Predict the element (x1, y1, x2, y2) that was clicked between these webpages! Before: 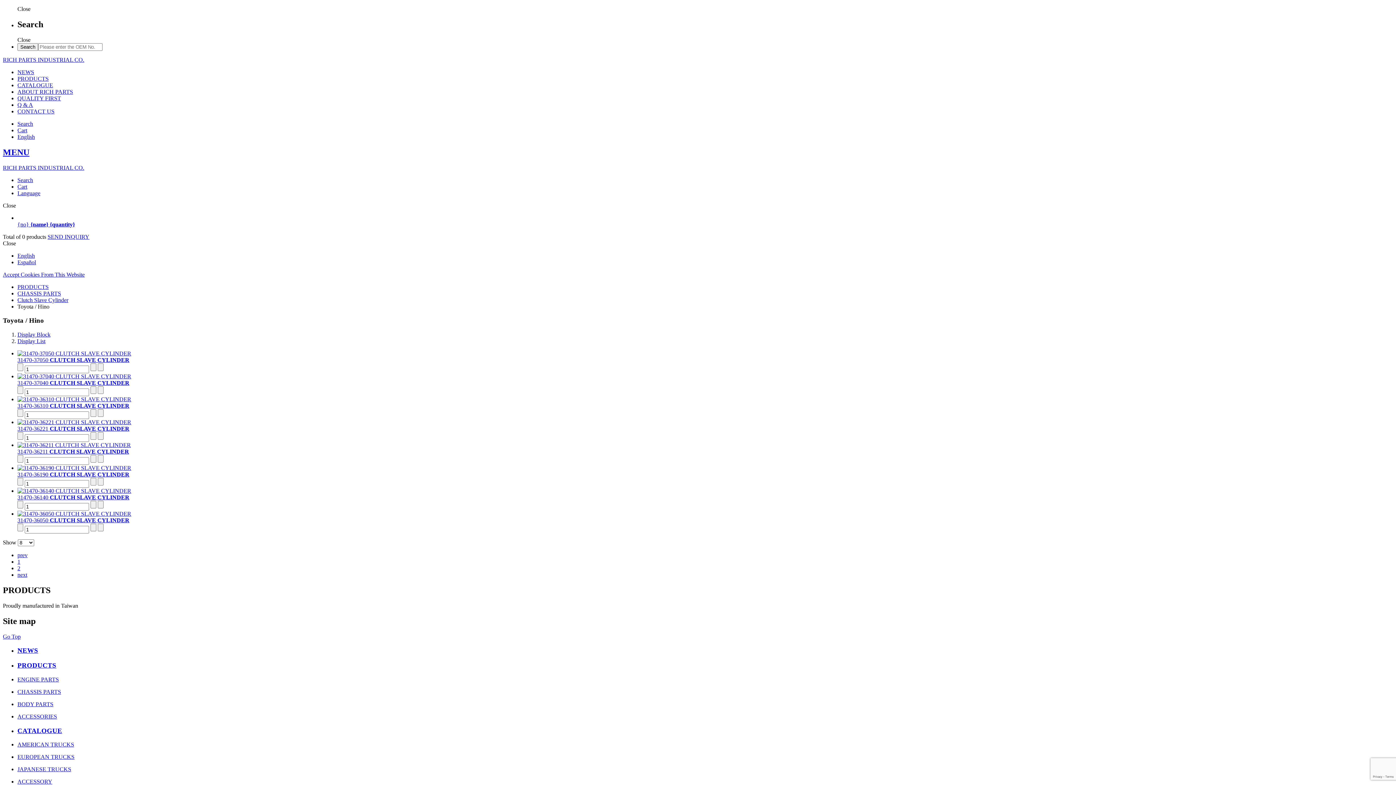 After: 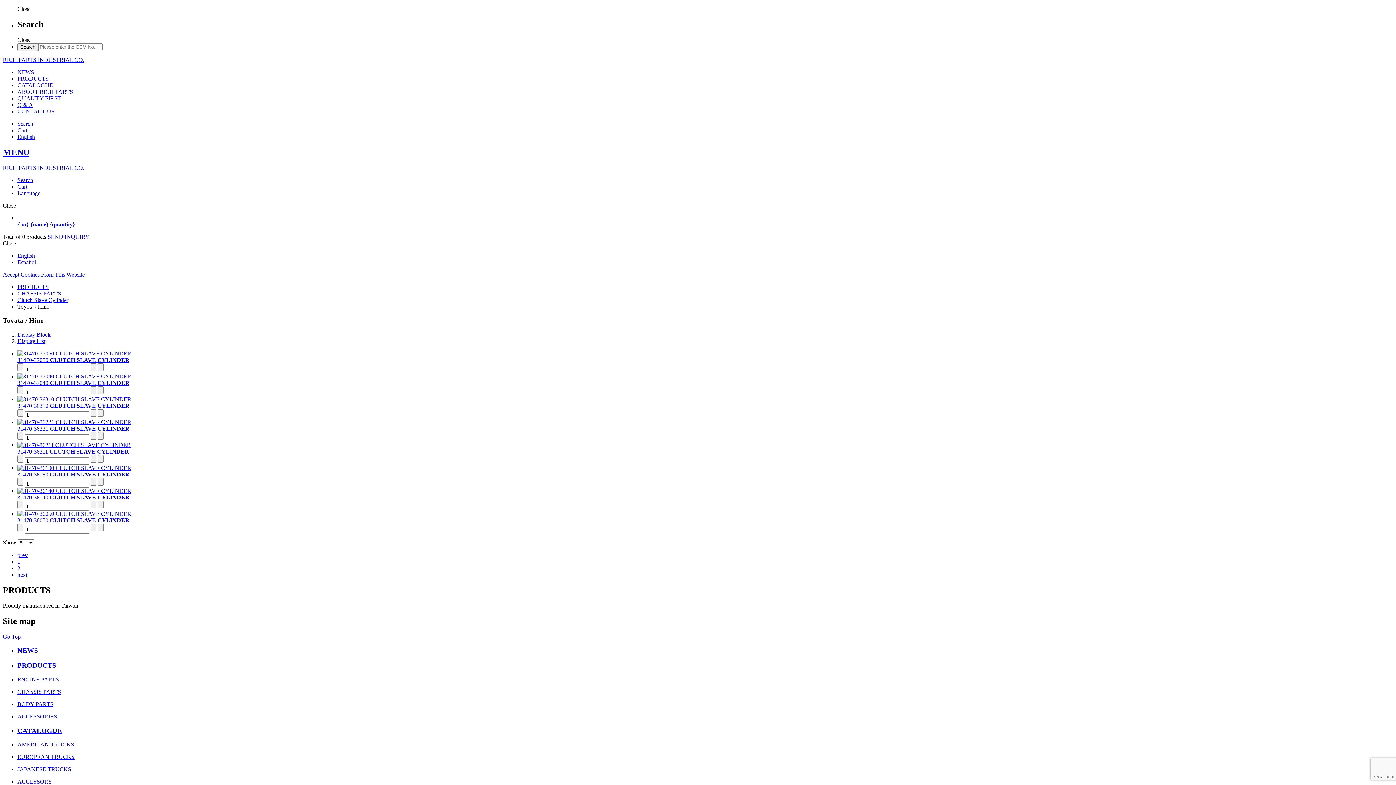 Action: bbox: (2, 202, 16, 208) label: Close